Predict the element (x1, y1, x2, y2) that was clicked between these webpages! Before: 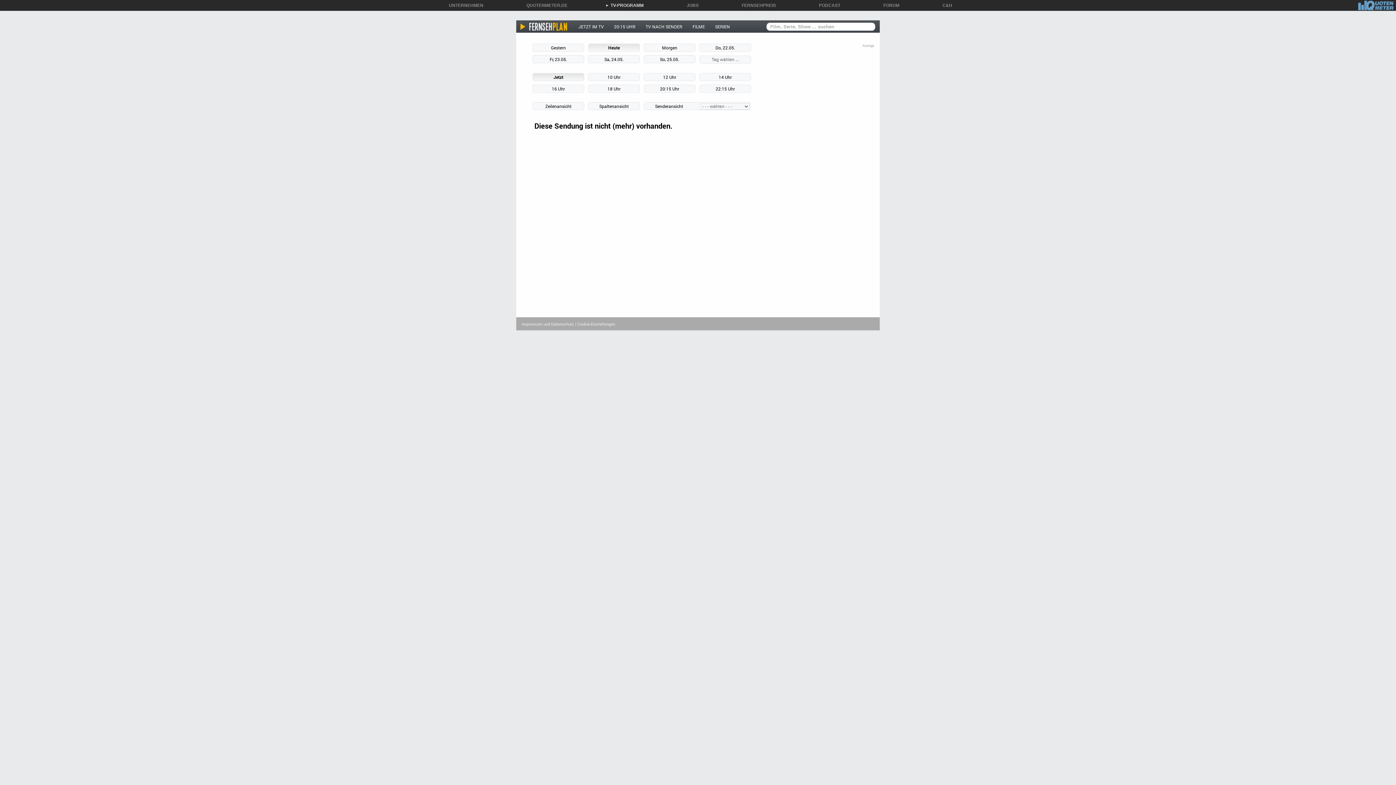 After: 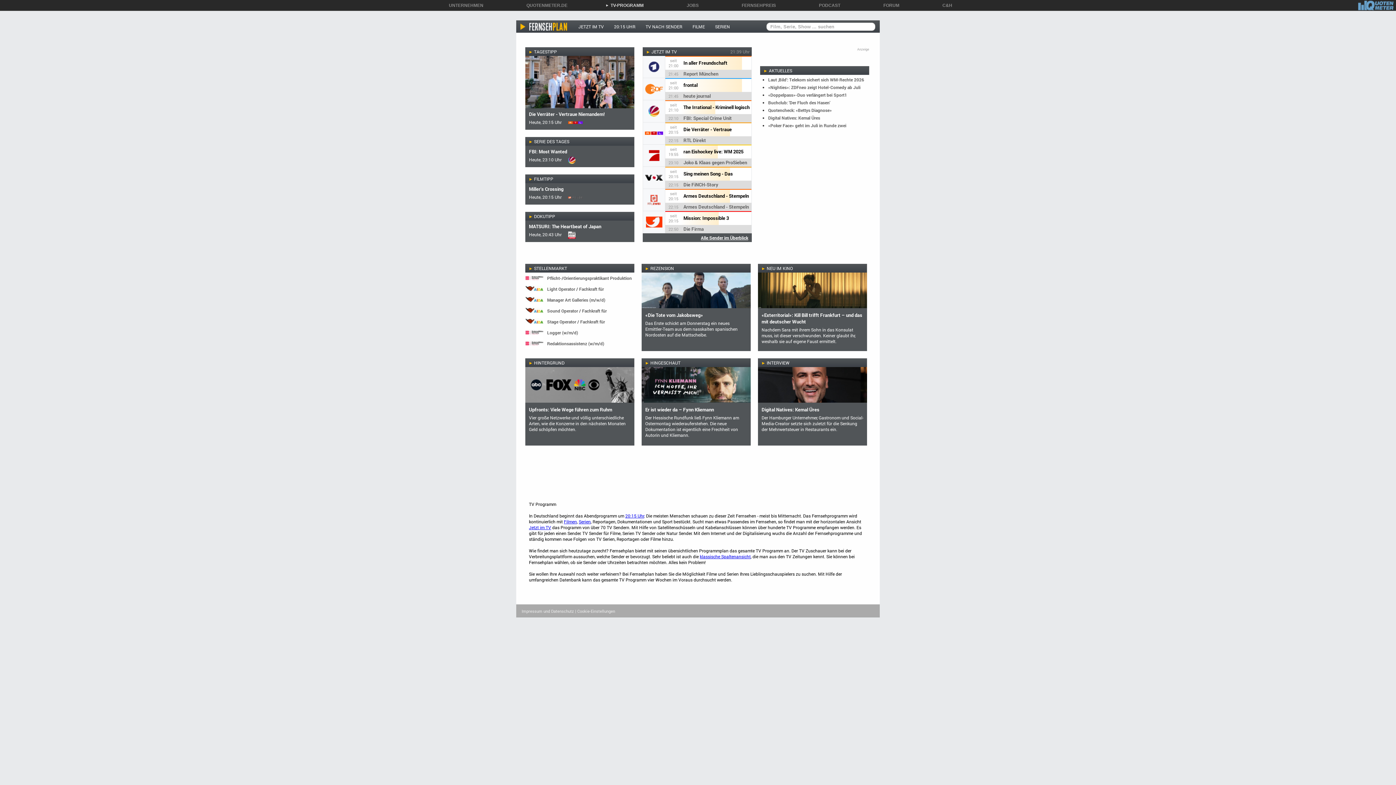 Action: label: ►TV-PROGRAMM bbox: (605, 2, 643, 8)